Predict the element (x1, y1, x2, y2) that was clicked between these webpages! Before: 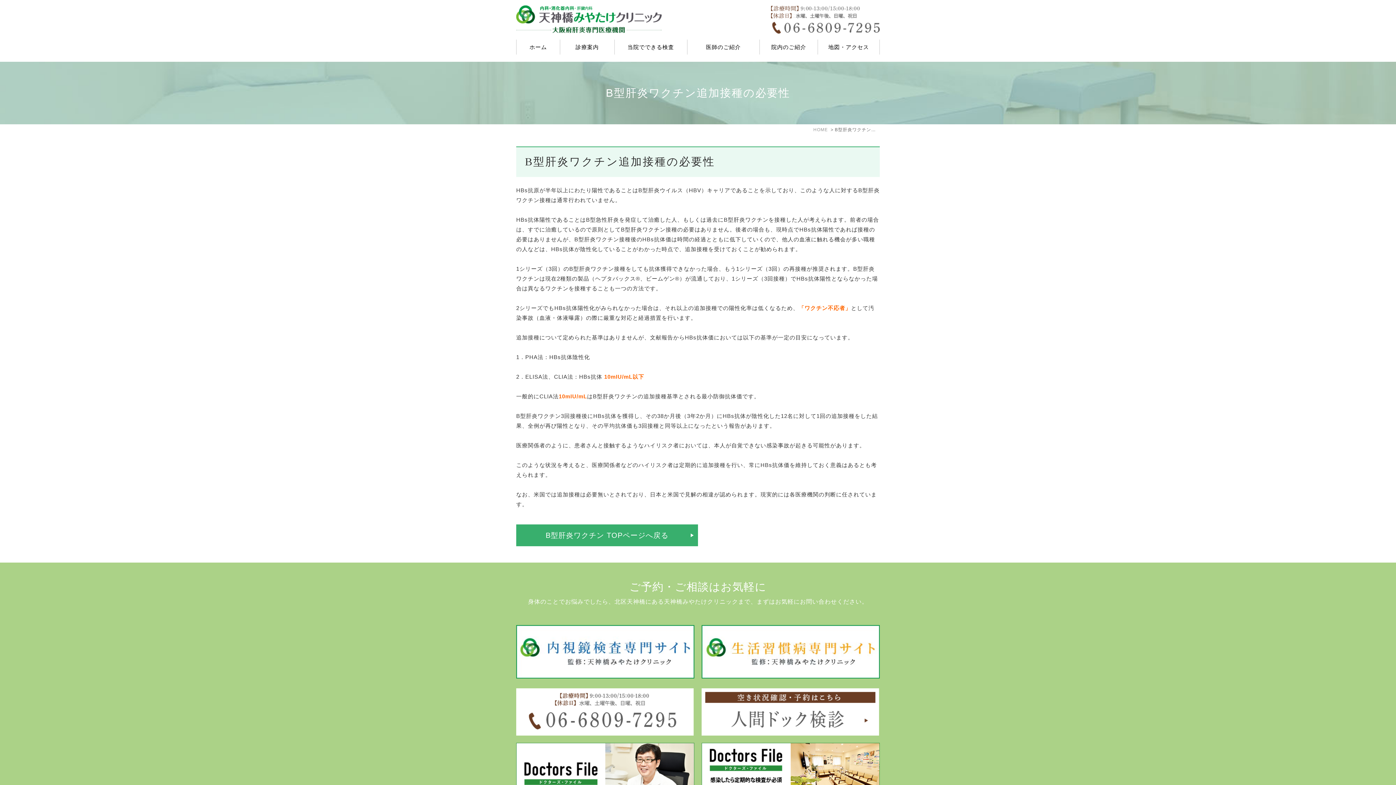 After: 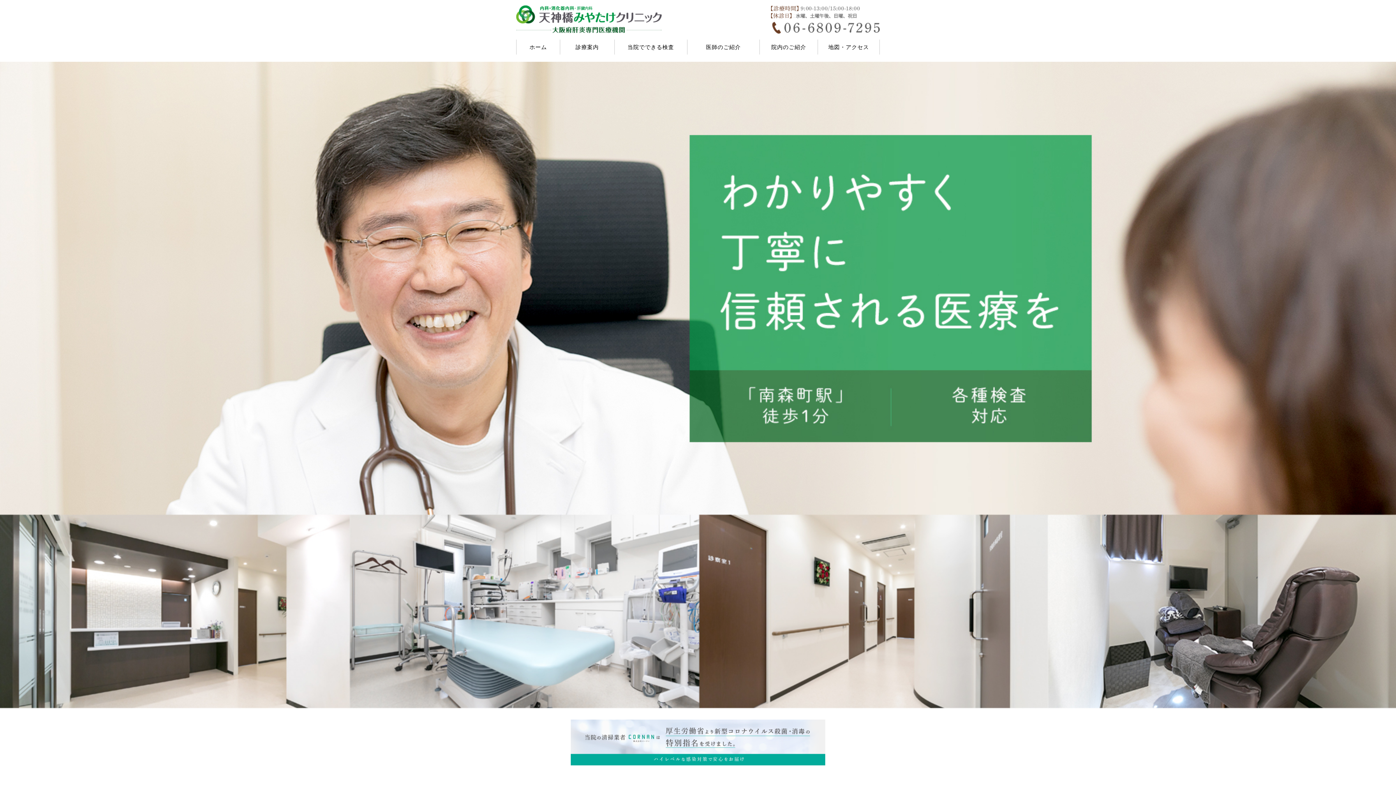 Action: bbox: (516, 39, 559, 54) label: ホーム